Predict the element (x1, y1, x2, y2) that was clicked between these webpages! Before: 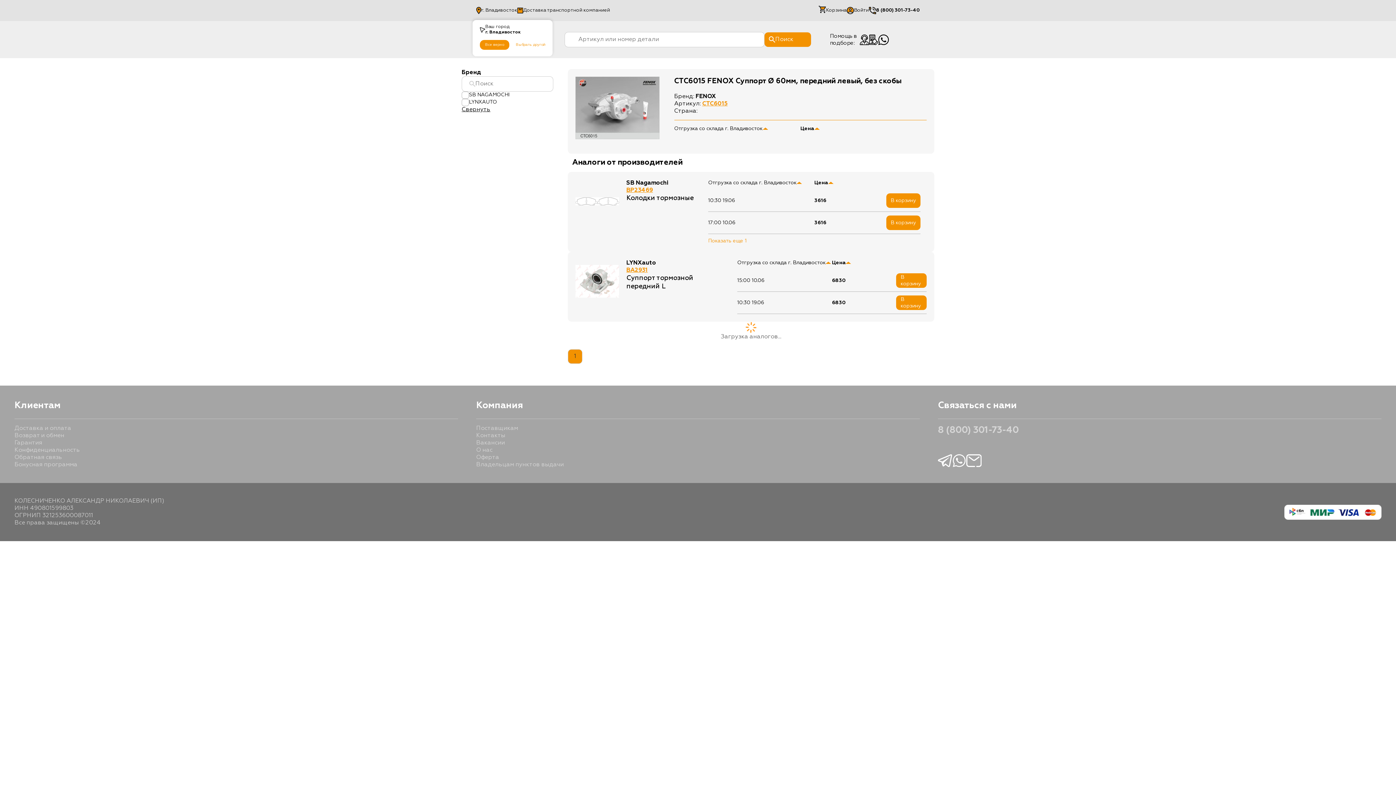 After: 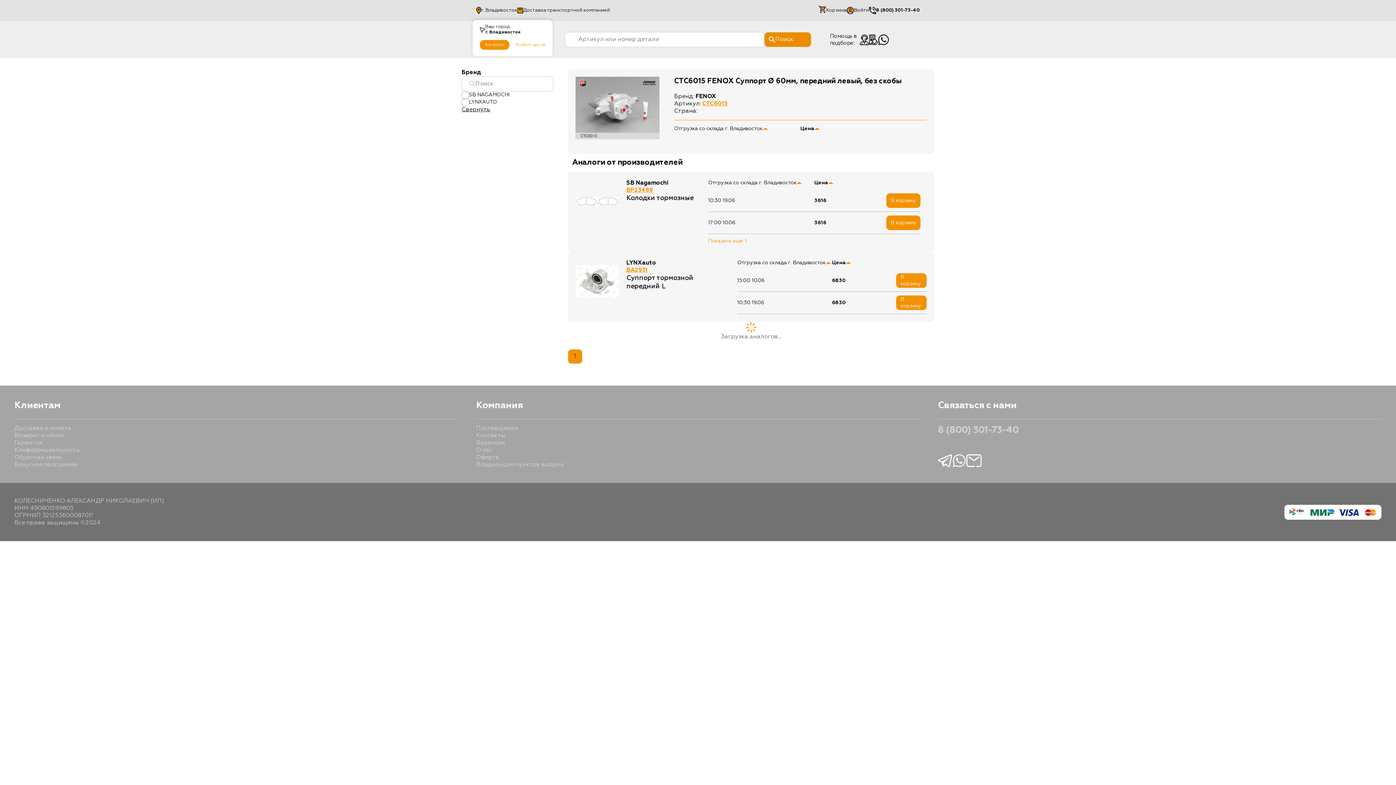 Action: label: Поиск bbox: (764, 32, 811, 46)